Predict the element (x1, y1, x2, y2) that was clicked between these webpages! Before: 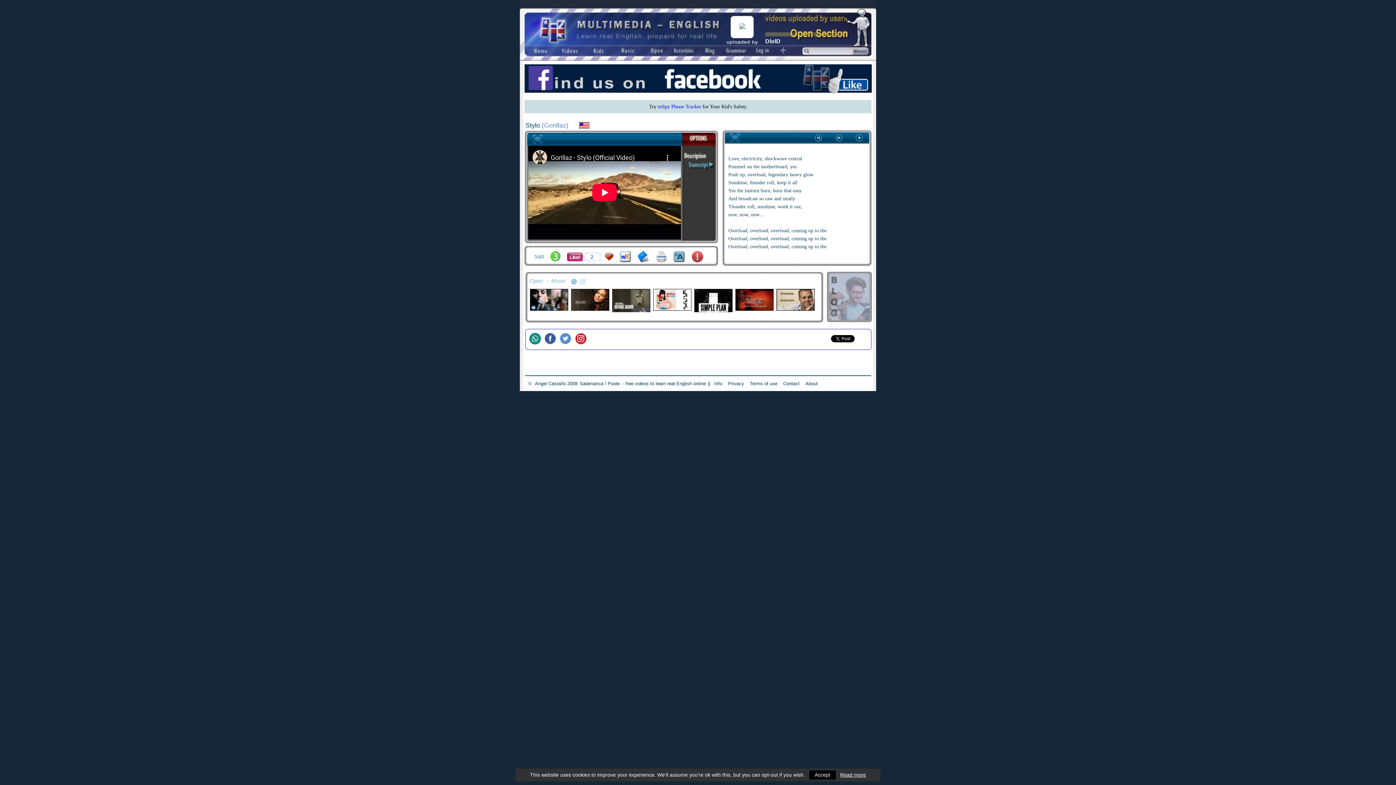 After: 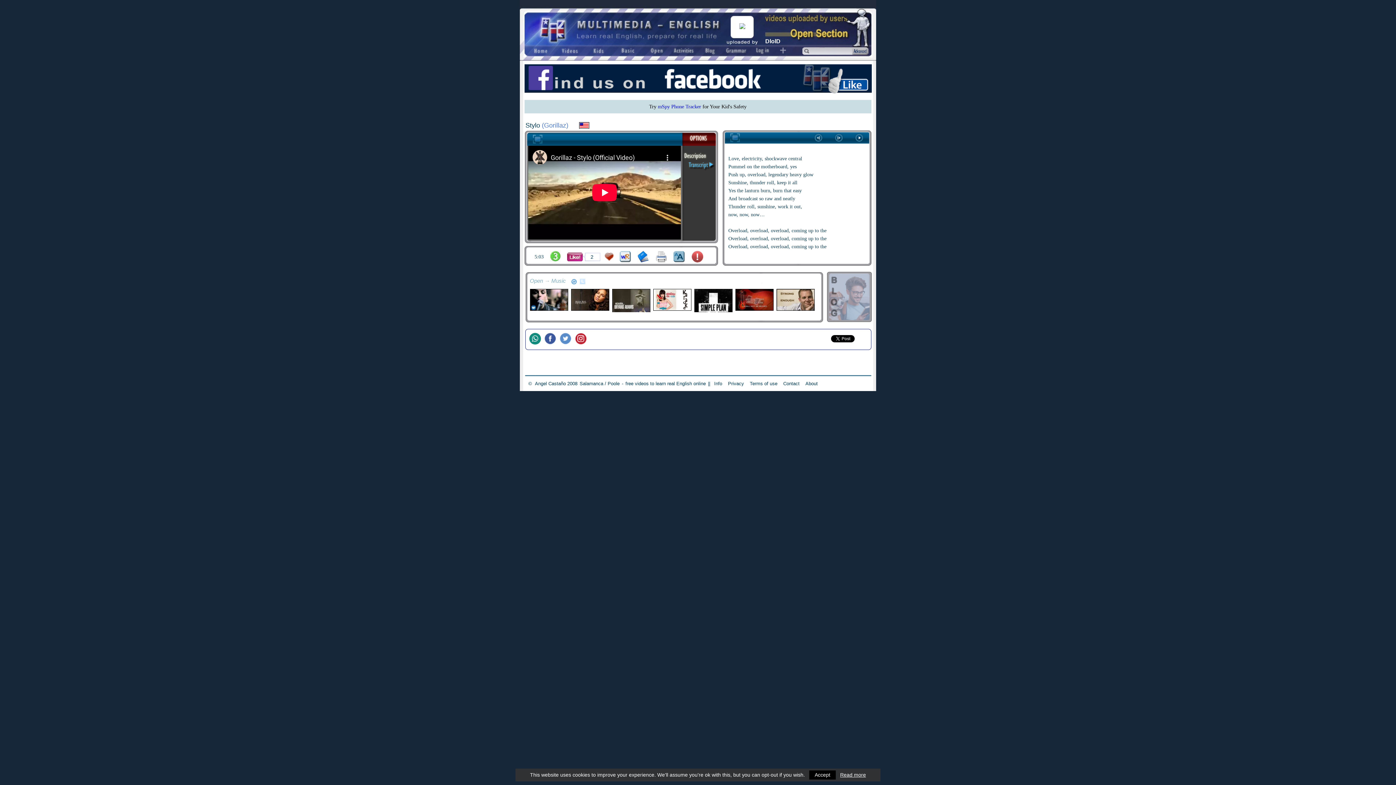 Action: label: mSpy Phone Tracker bbox: (658, 103, 701, 109)